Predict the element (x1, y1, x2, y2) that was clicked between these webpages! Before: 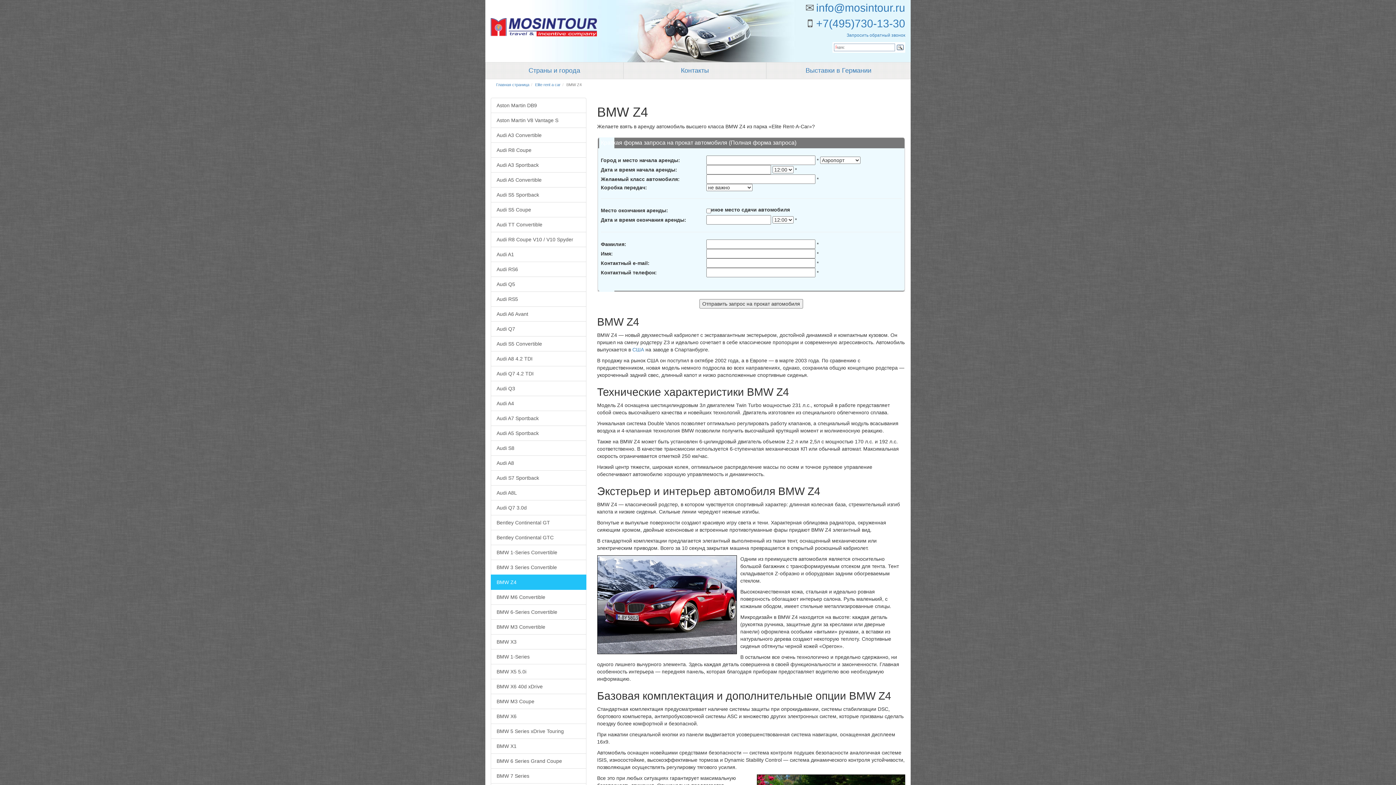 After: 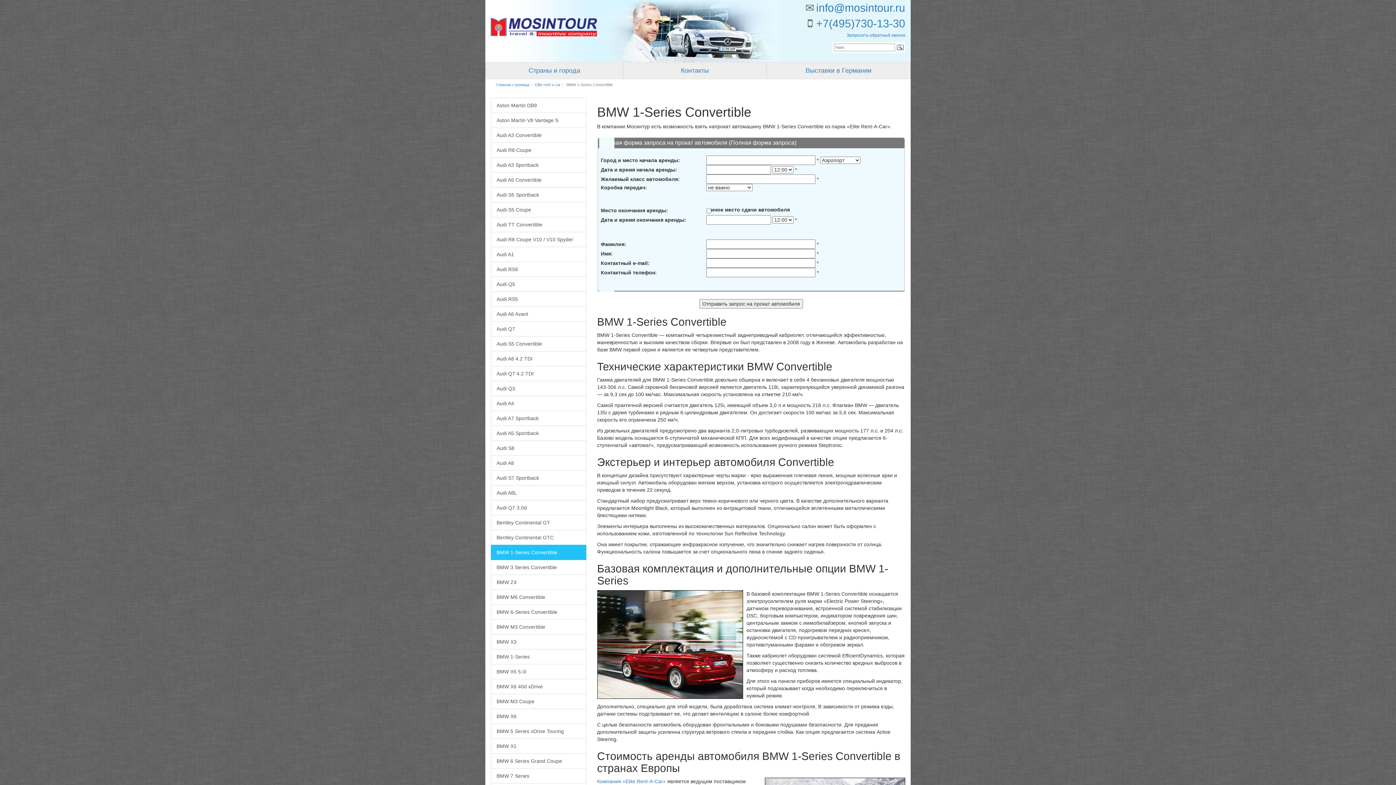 Action: bbox: (490, 545, 586, 560) label: BMW 1-Series Convertible